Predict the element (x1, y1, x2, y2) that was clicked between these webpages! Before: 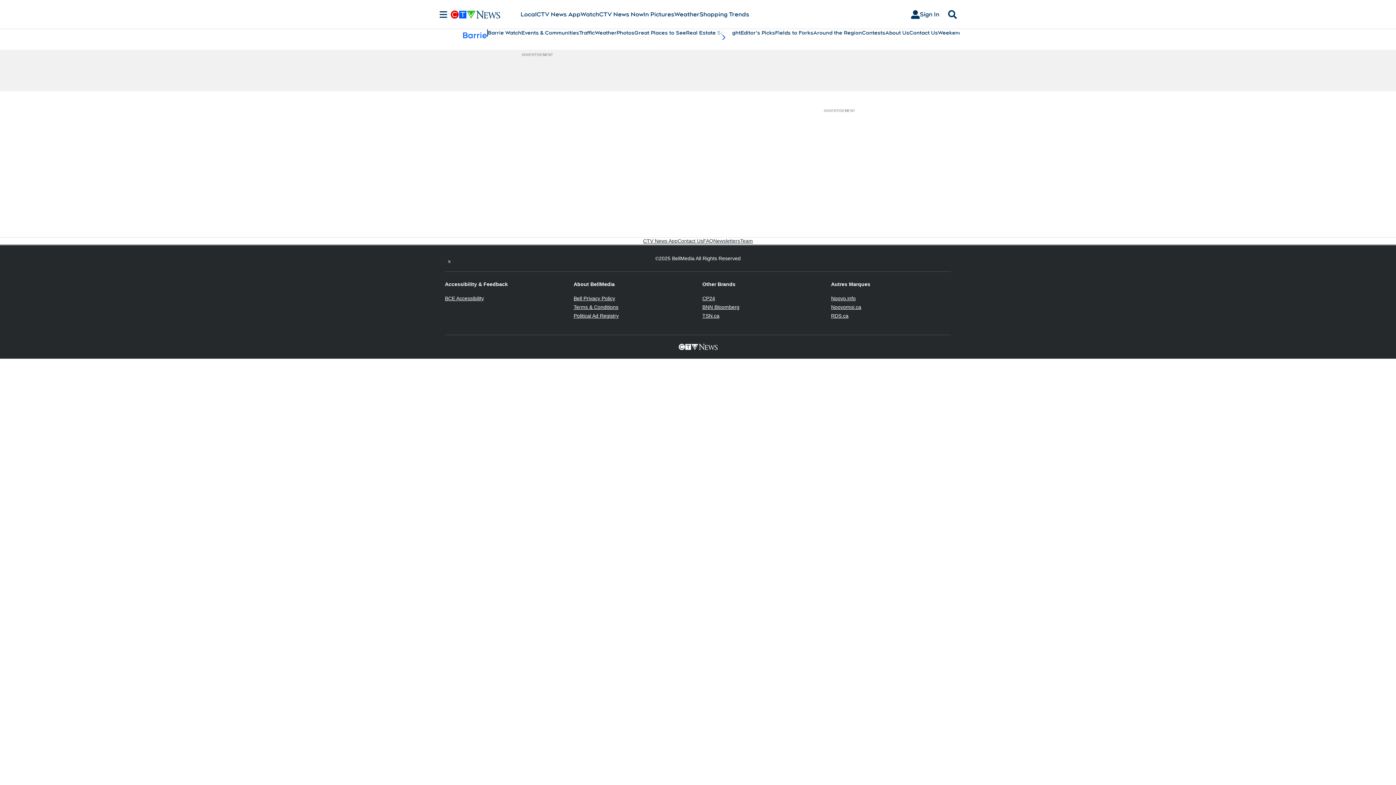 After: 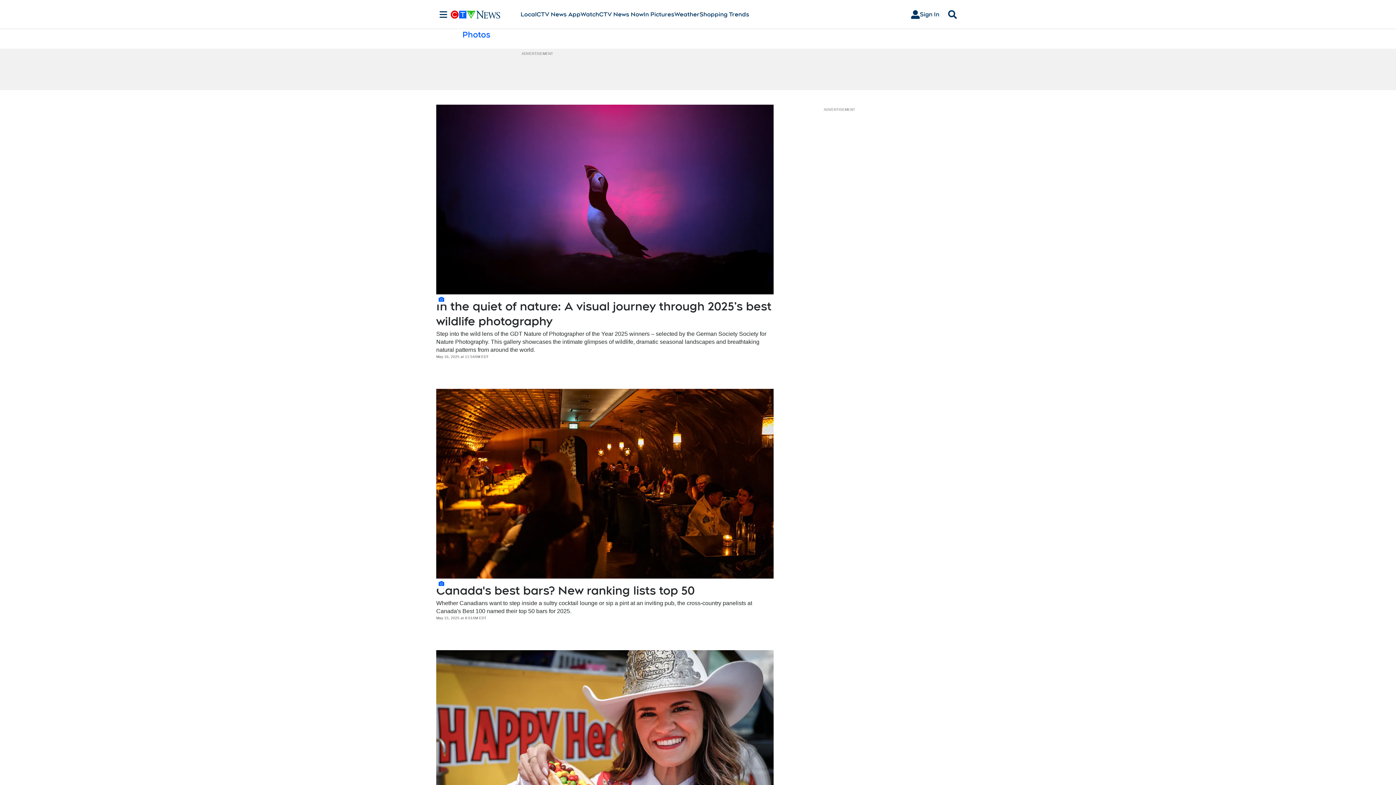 Action: label: In Pictures bbox: (643, 10, 674, 18)